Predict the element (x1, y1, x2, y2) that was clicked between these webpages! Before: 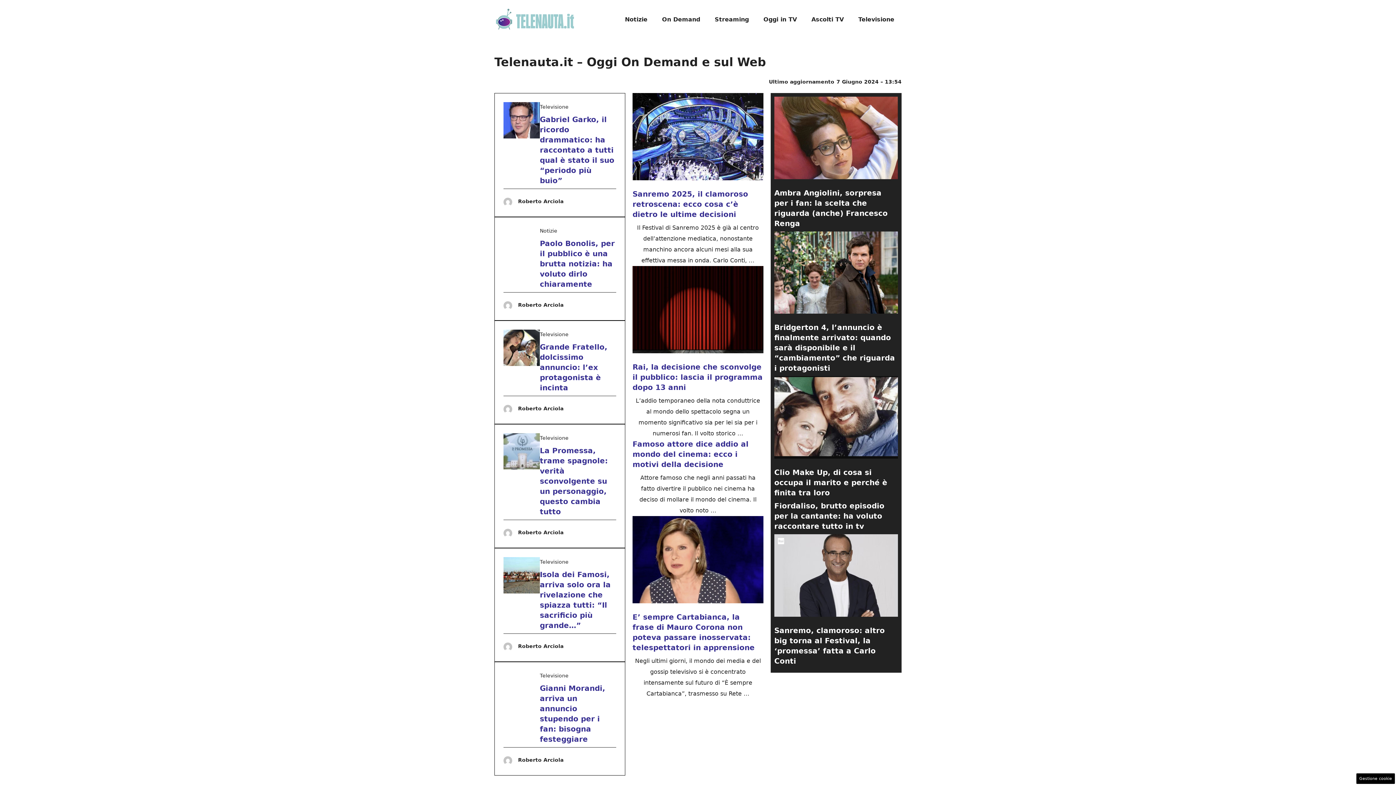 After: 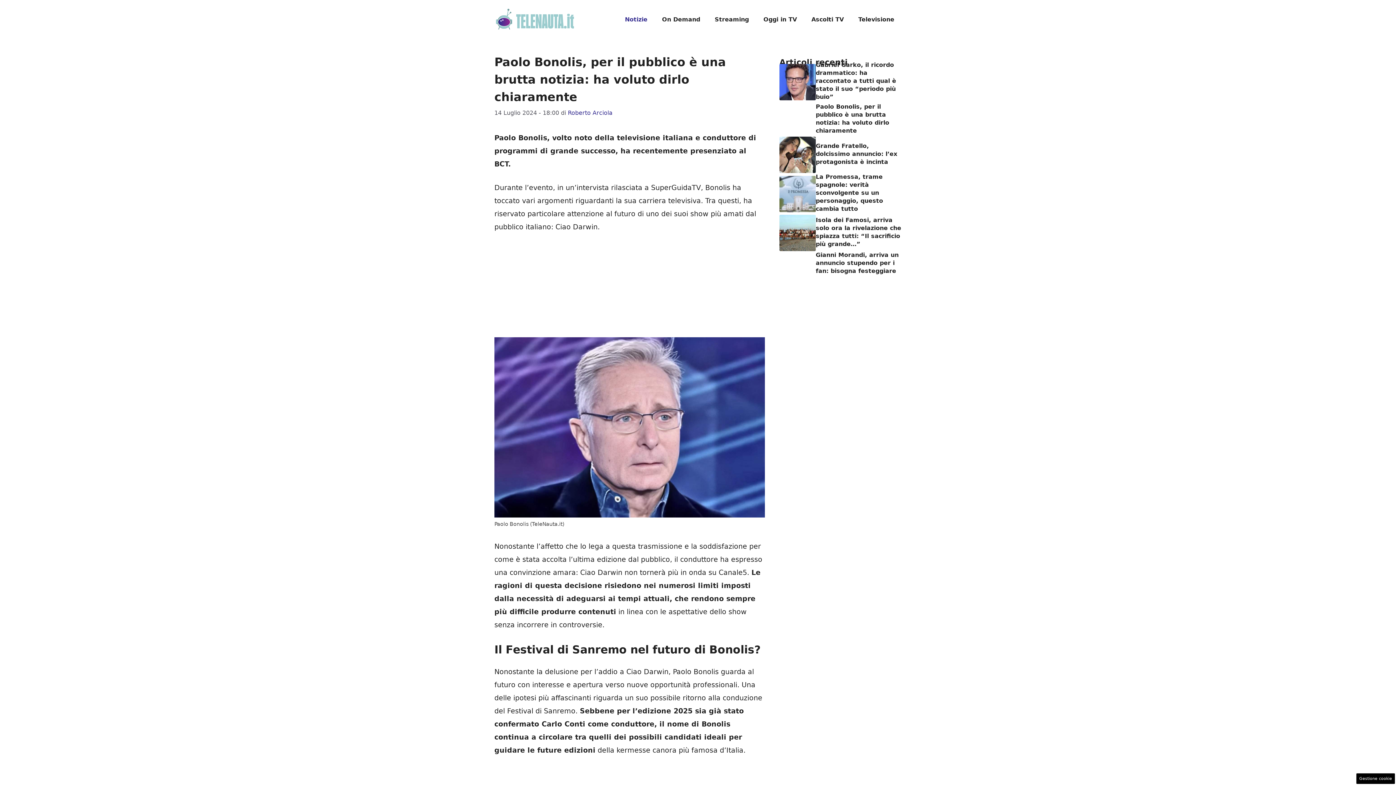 Action: label: Paolo Bonolis, per il pubblico è una brutta notizia: ha voluto dirlo chiaramente bbox: (540, 239, 614, 288)